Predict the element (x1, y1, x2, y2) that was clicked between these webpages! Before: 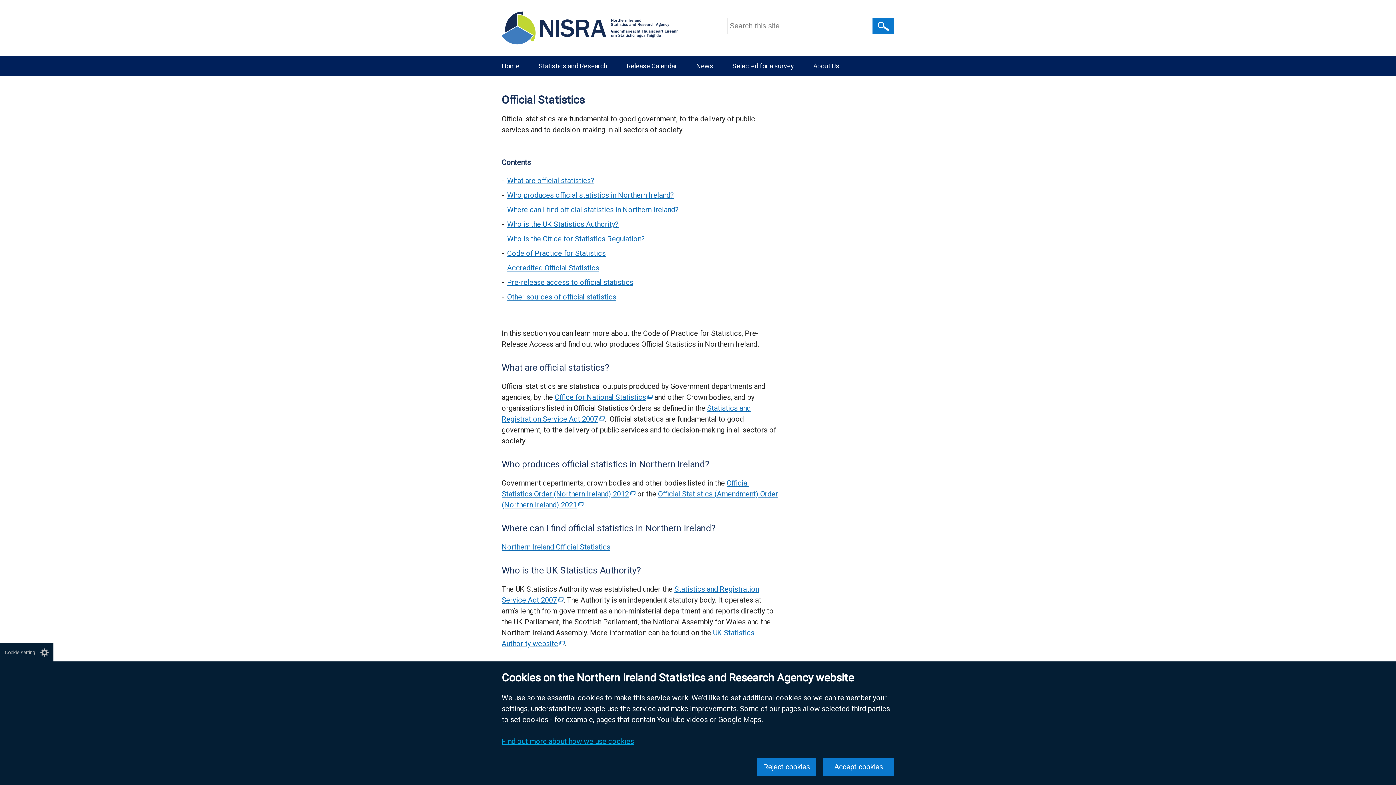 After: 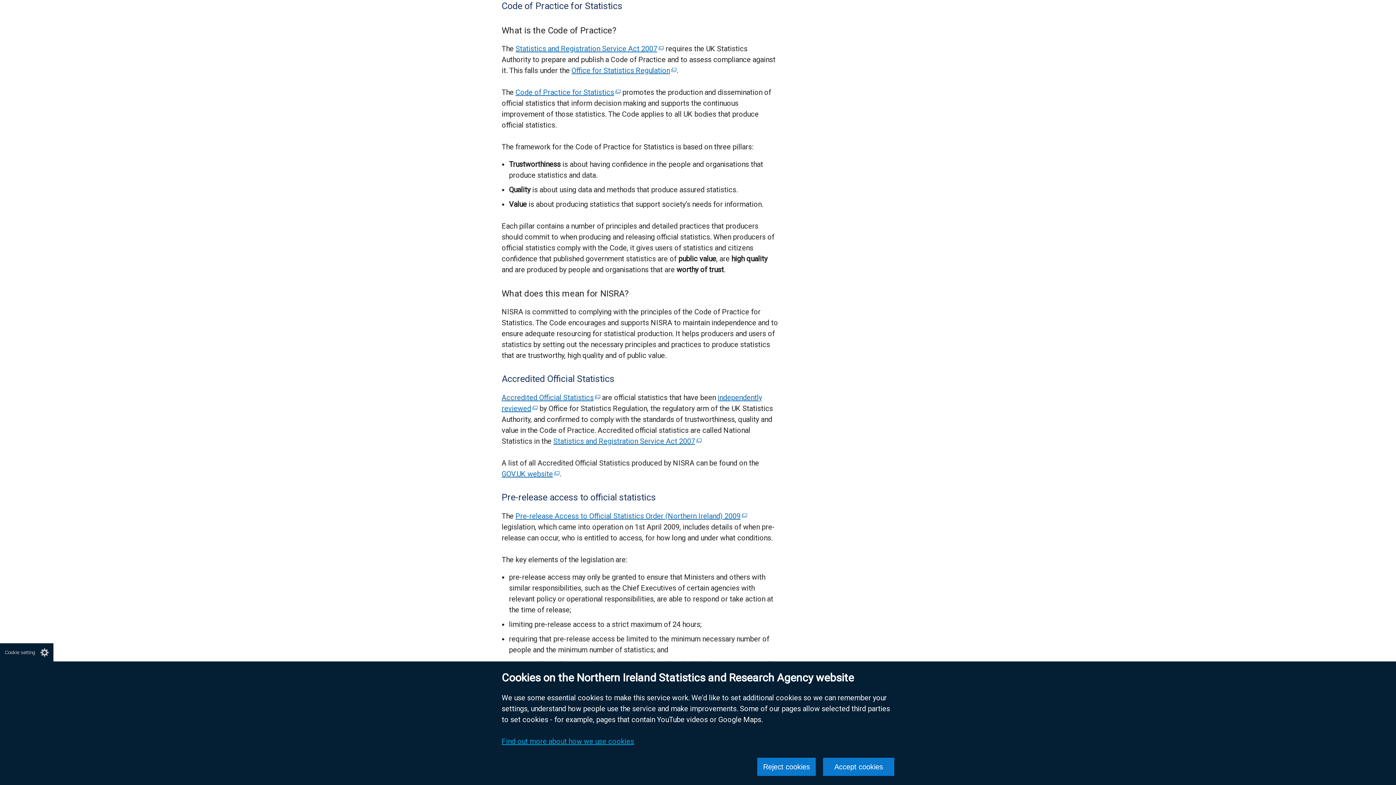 Action: label: Code of Practice for Statistics section bbox: (507, 248, 730, 258)